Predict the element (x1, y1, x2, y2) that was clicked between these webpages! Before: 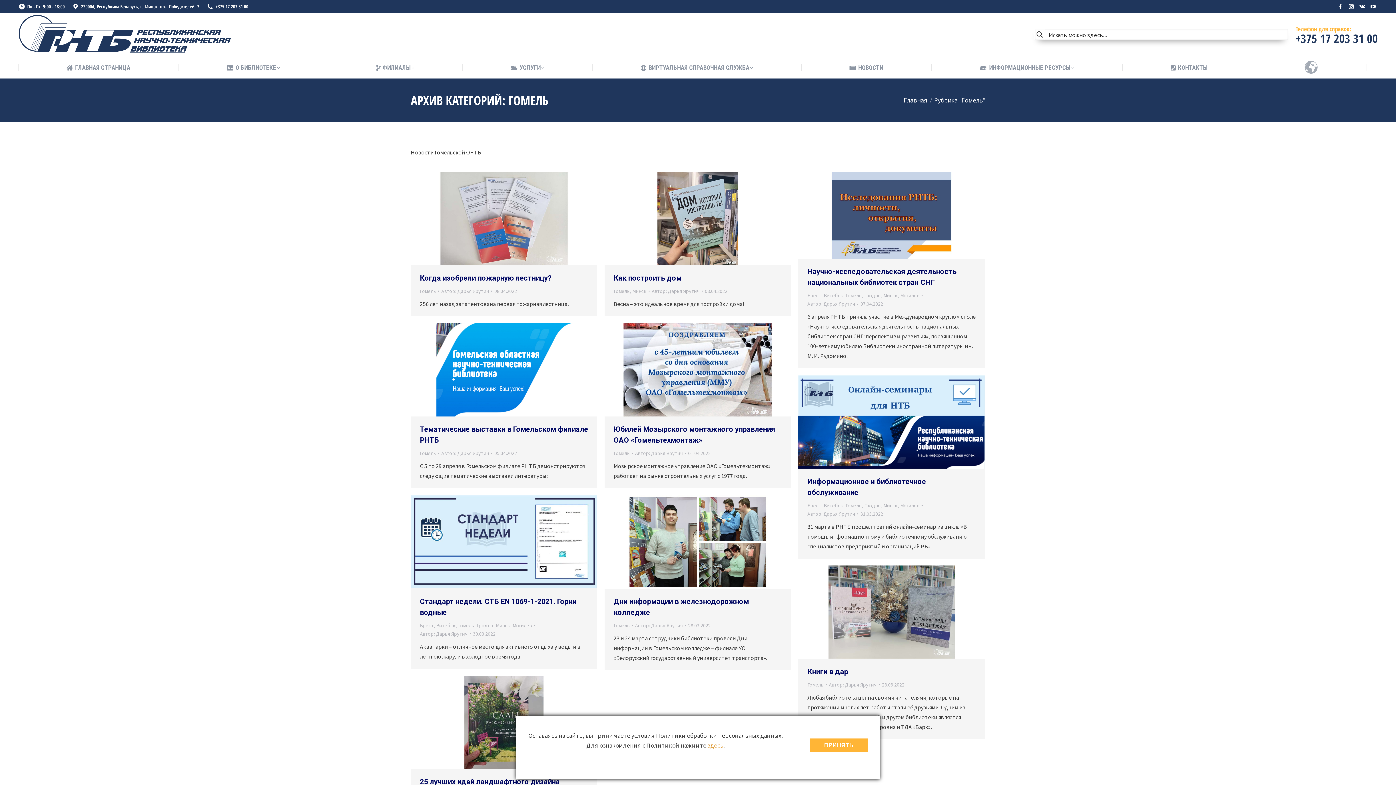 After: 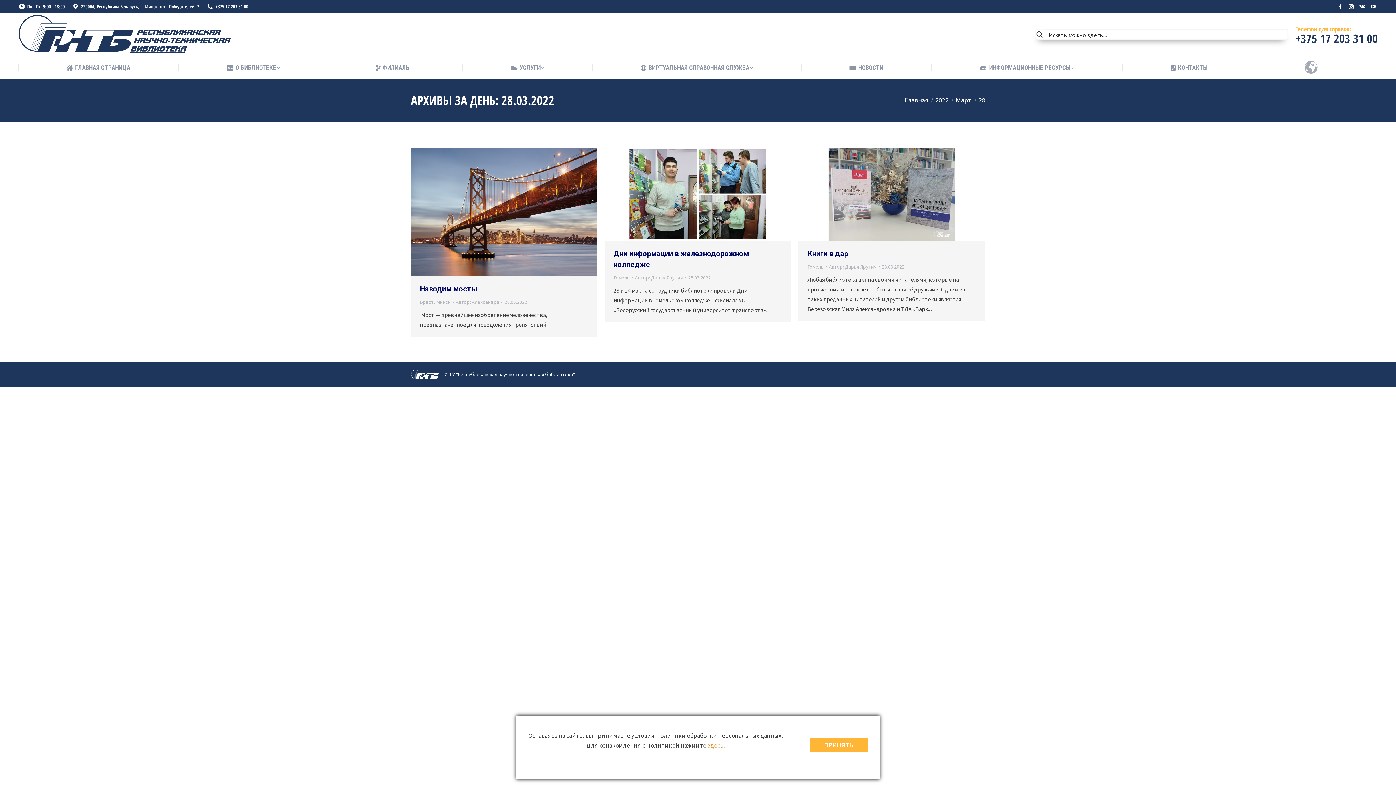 Action: bbox: (688, 621, 710, 630) label: 28.03.2022